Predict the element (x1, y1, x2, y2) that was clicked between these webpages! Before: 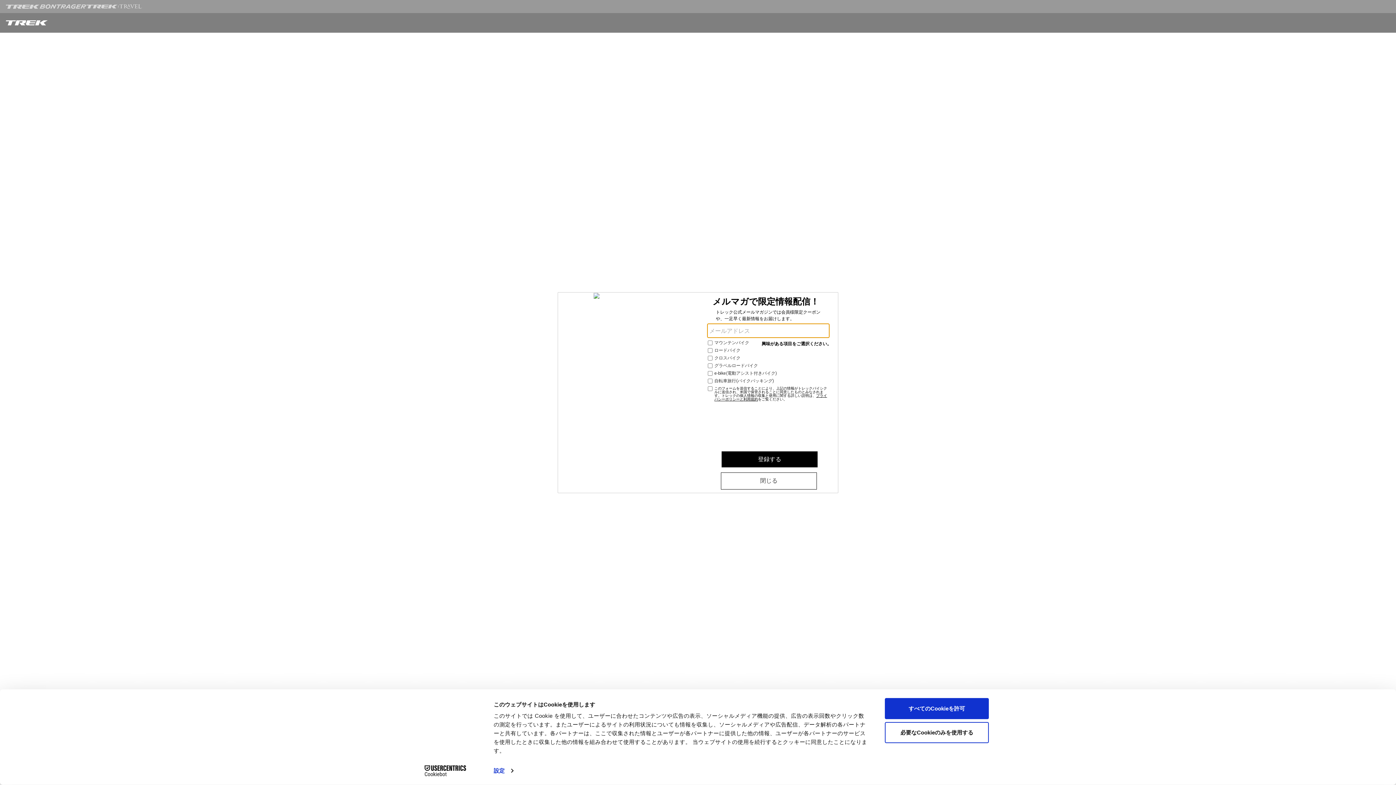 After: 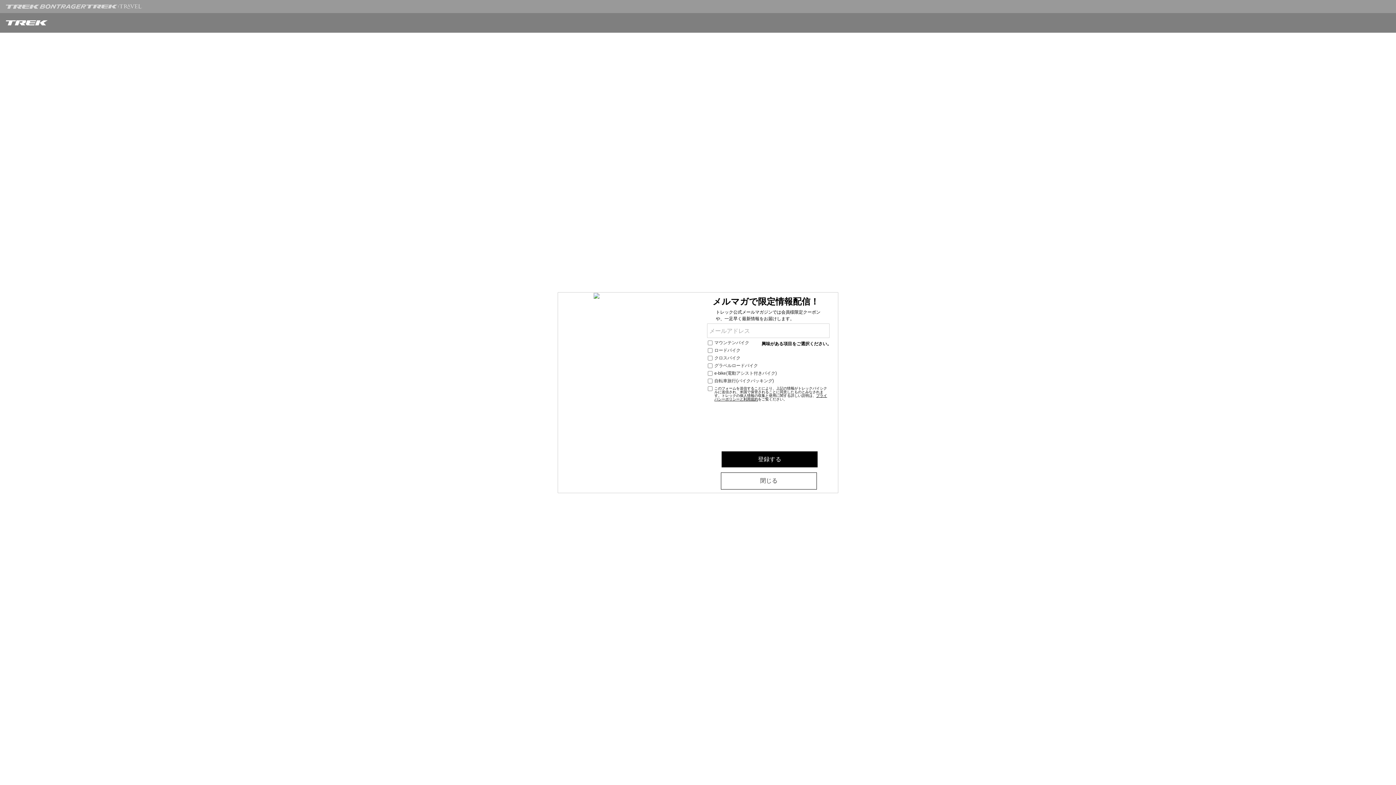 Action: label: すべてのCookieを許可 bbox: (885, 698, 989, 719)